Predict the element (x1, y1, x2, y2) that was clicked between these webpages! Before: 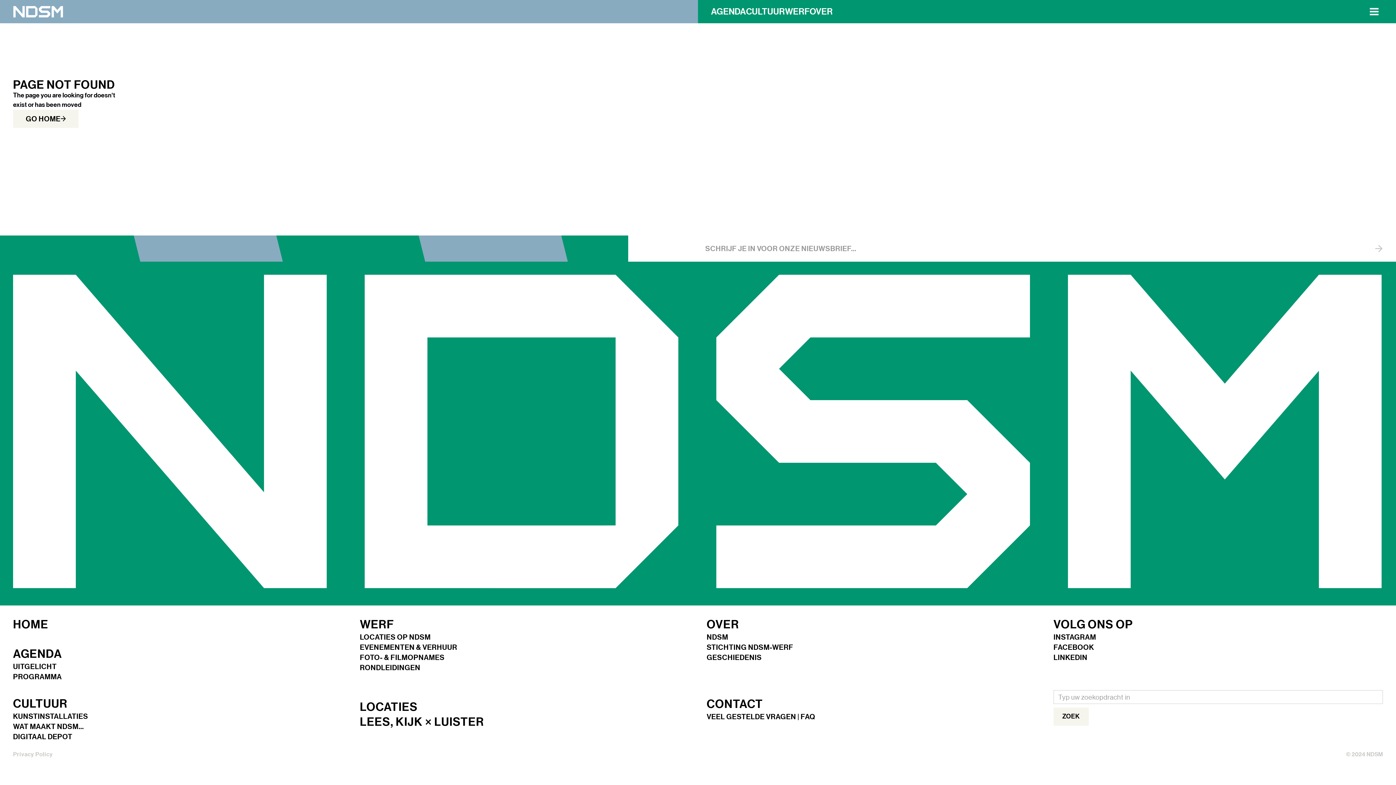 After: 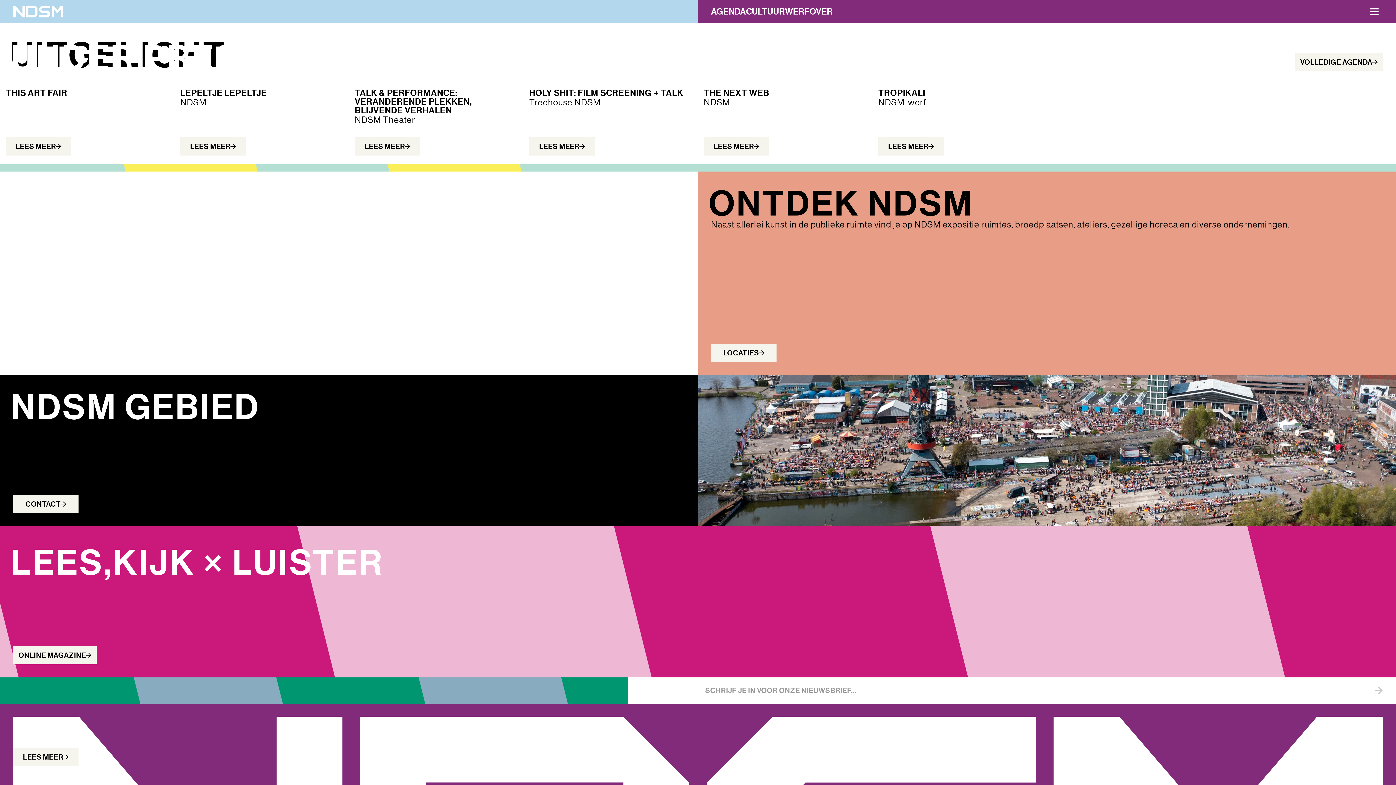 Action: bbox: (13, 619, 342, 633) label: HOME